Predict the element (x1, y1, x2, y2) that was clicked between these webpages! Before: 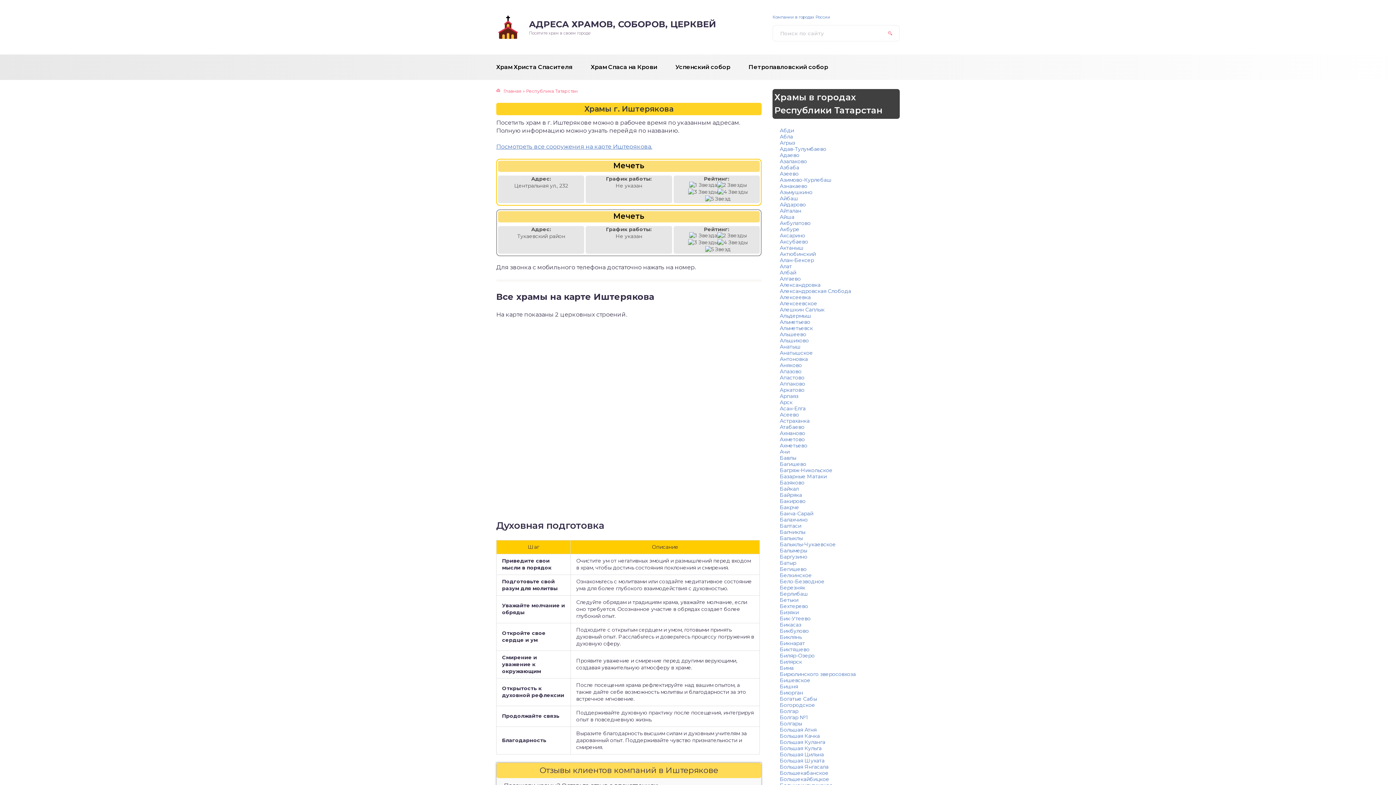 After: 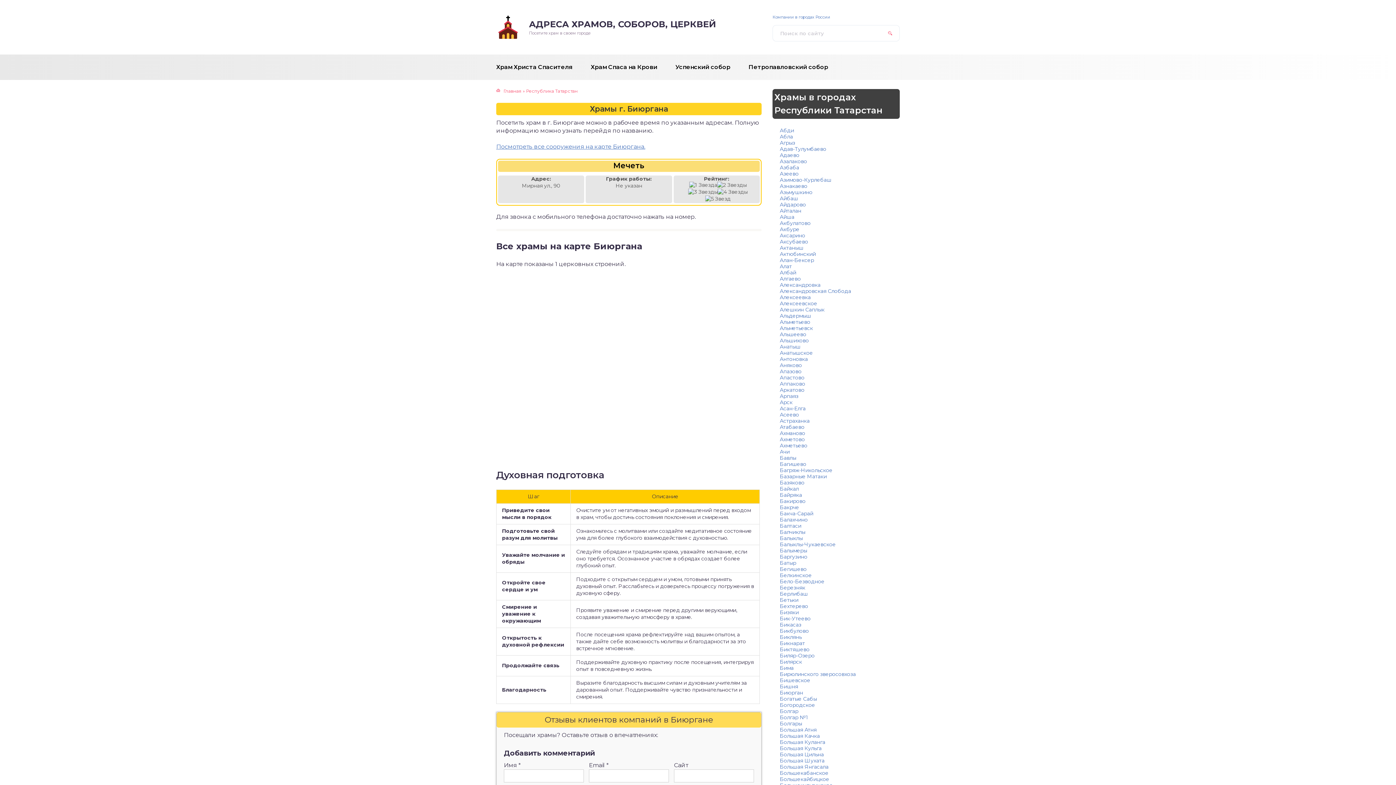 Action: label: Биюрган bbox: (780, 689, 803, 696)